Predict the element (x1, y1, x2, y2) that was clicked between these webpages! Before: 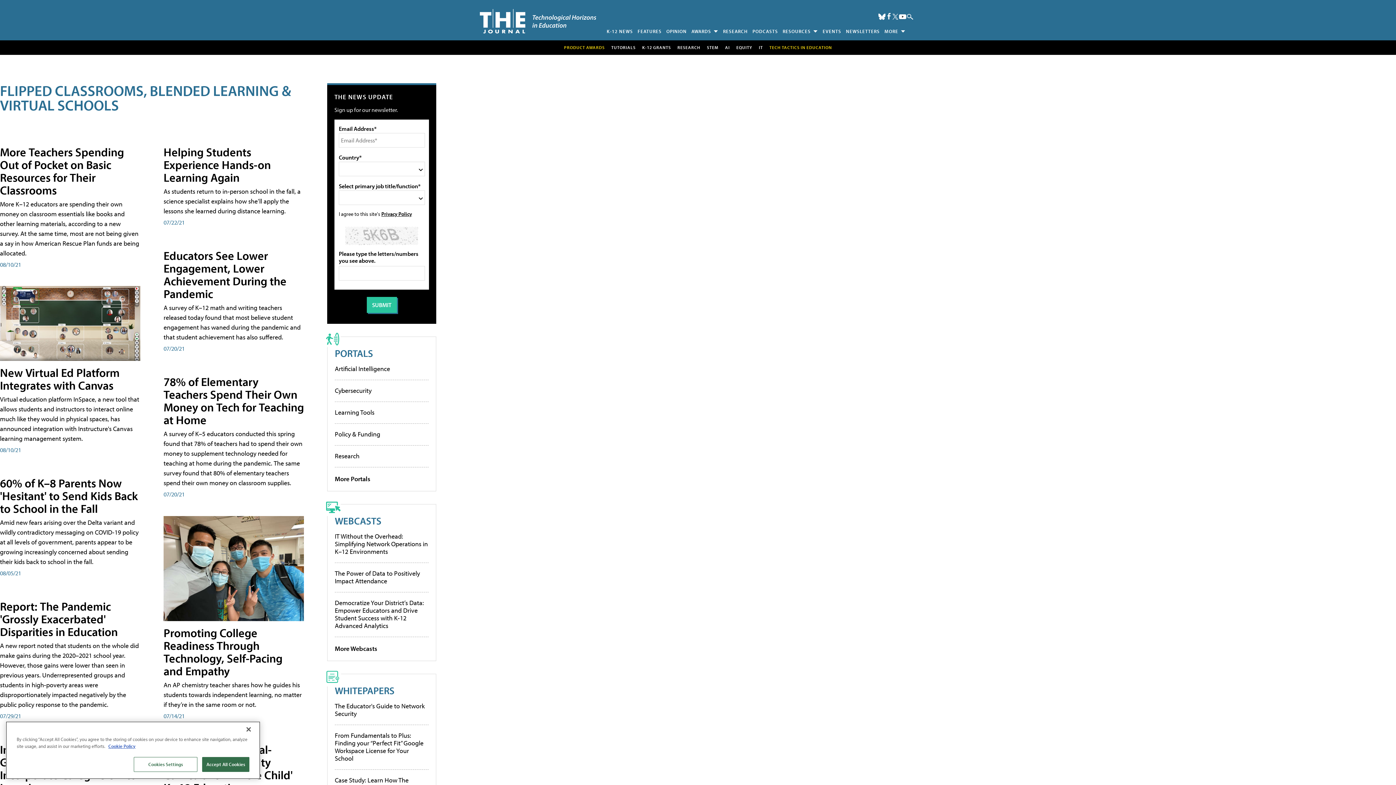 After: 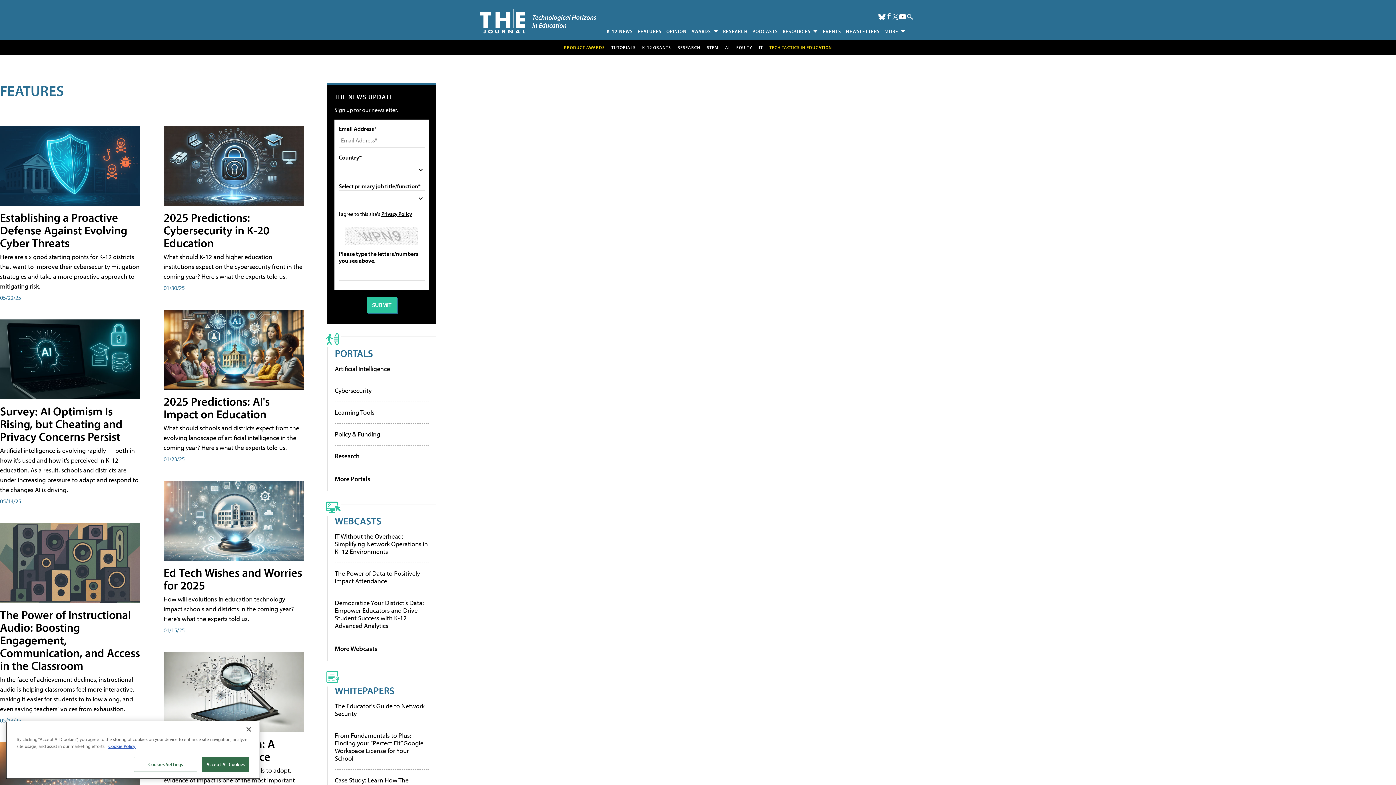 Action: label: FEATURES bbox: (635, 25, 664, 36)